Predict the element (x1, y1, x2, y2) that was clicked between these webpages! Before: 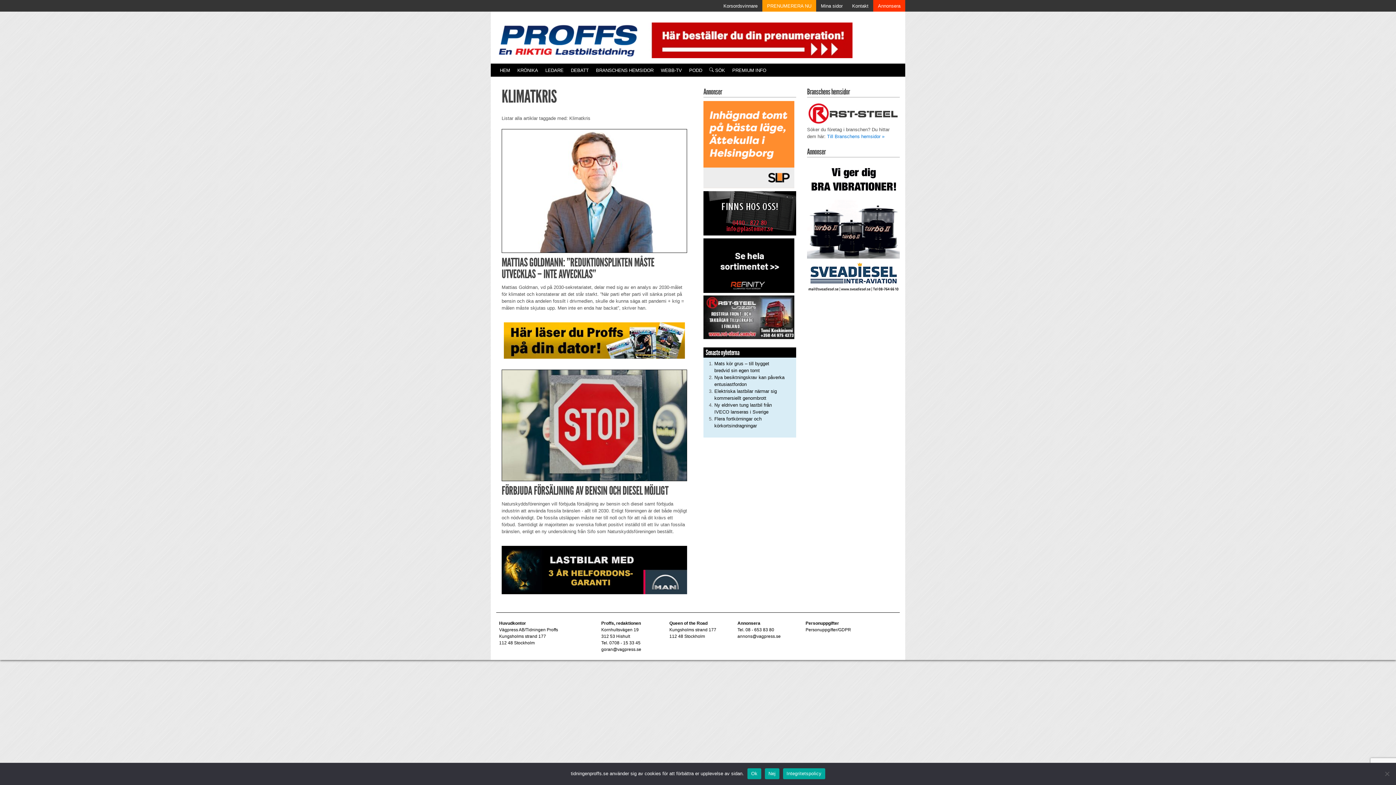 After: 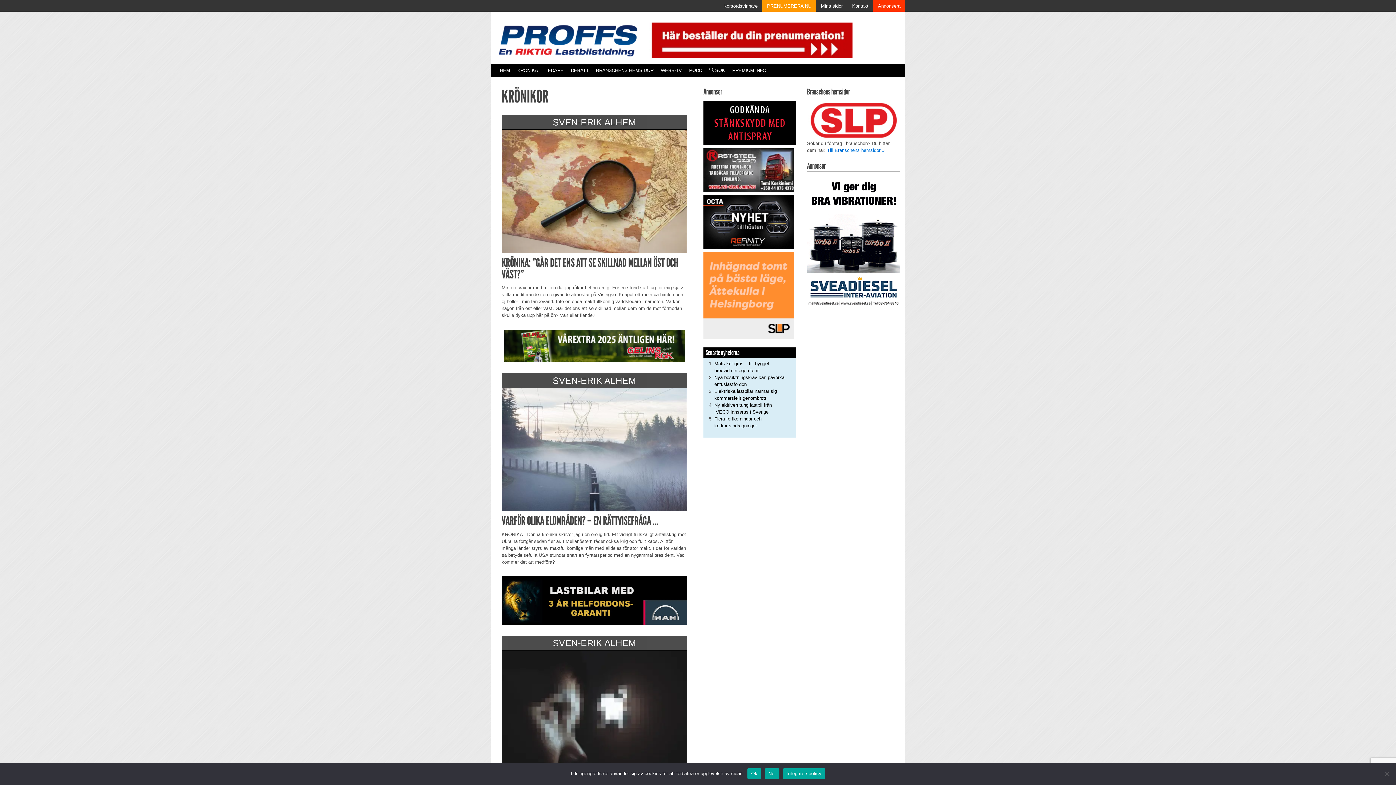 Action: label: KRÖNIKA bbox: (513, 65, 541, 74)